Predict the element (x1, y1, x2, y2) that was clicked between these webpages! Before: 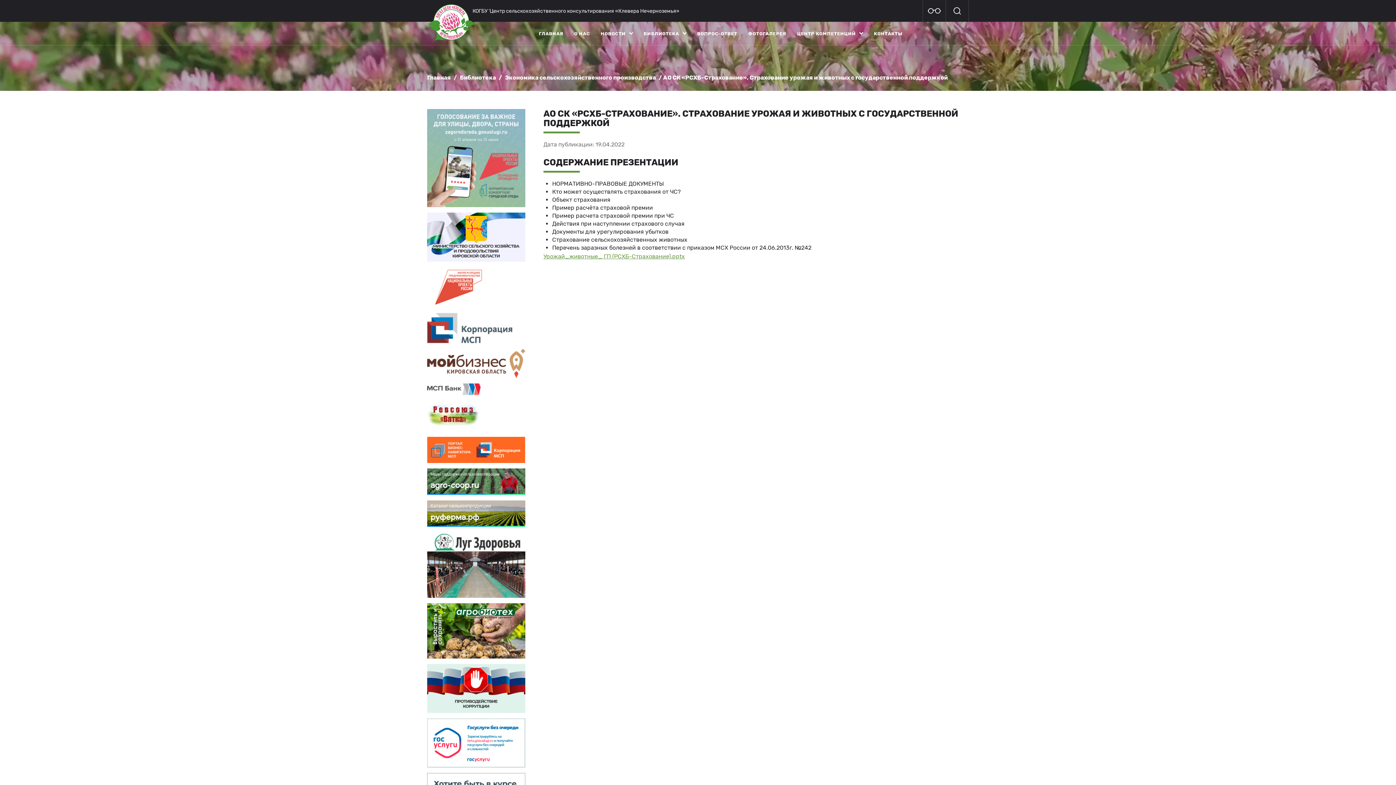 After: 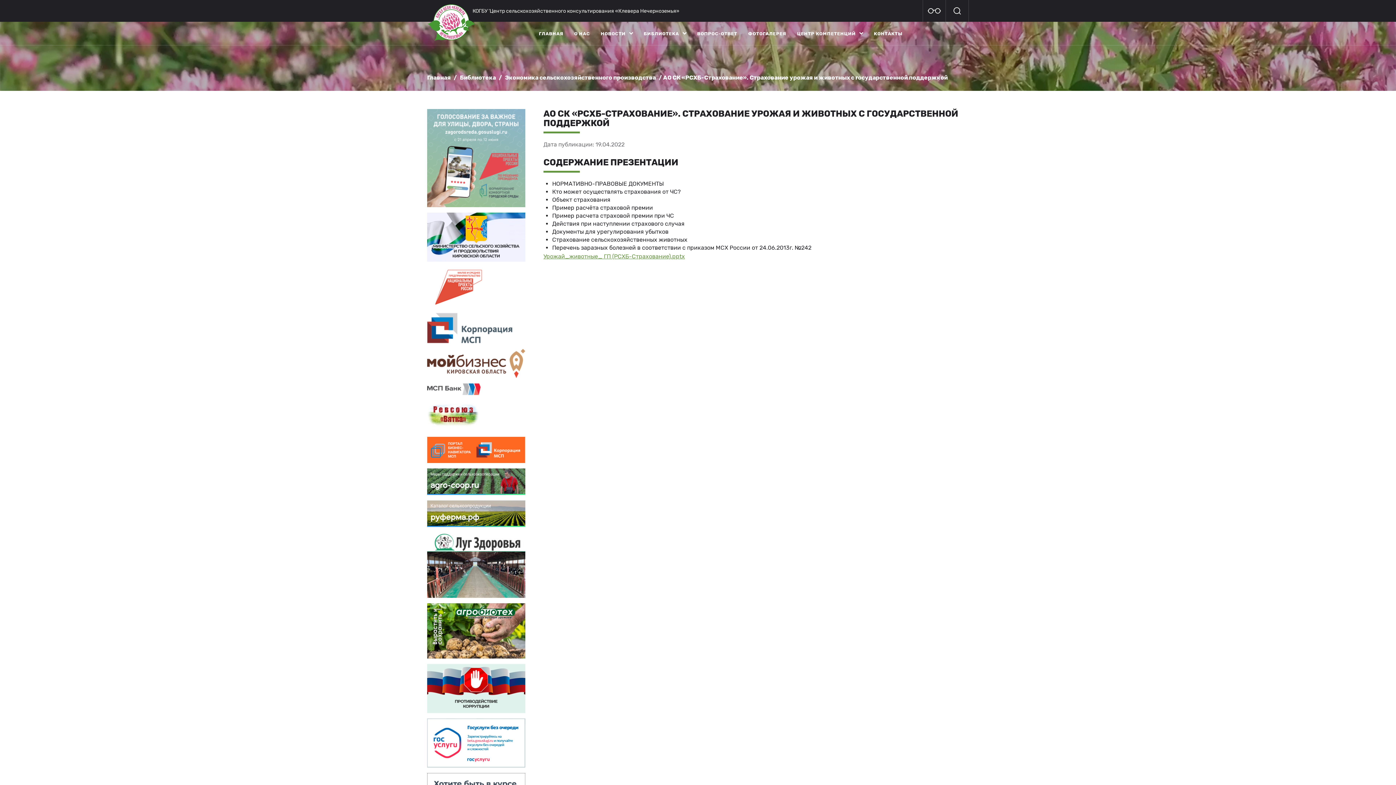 Action: bbox: (427, 603, 525, 658)